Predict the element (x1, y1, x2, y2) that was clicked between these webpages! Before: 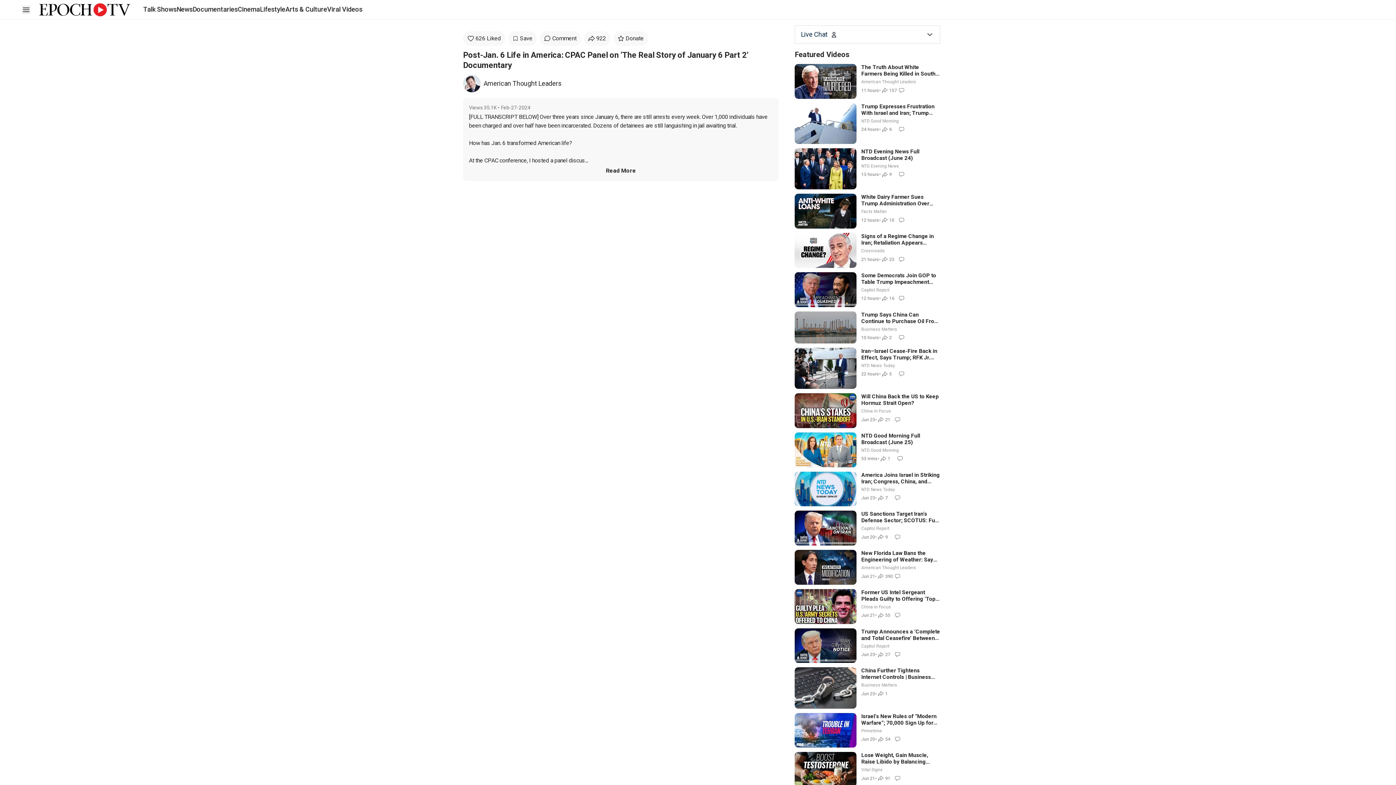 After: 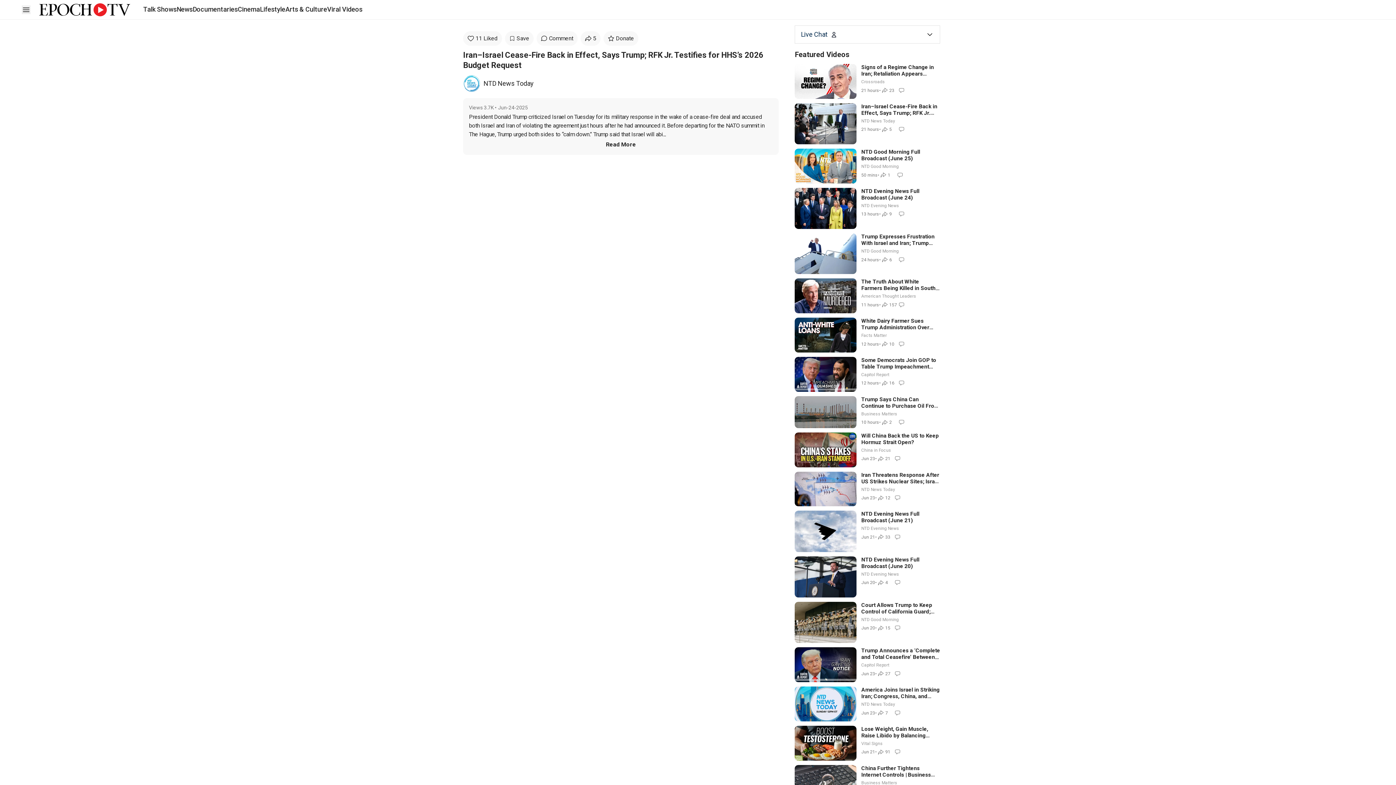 Action: bbox: (899, 371, 917, 377)